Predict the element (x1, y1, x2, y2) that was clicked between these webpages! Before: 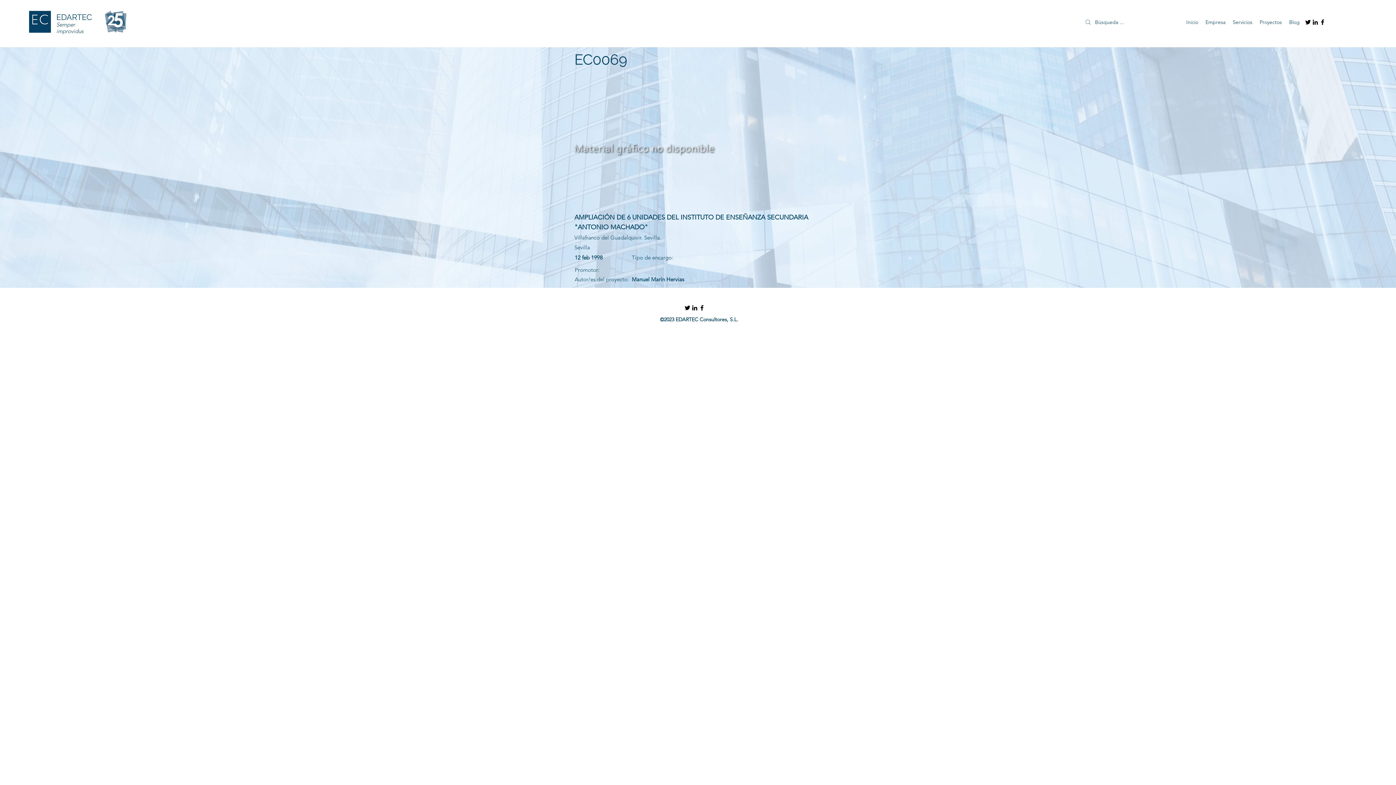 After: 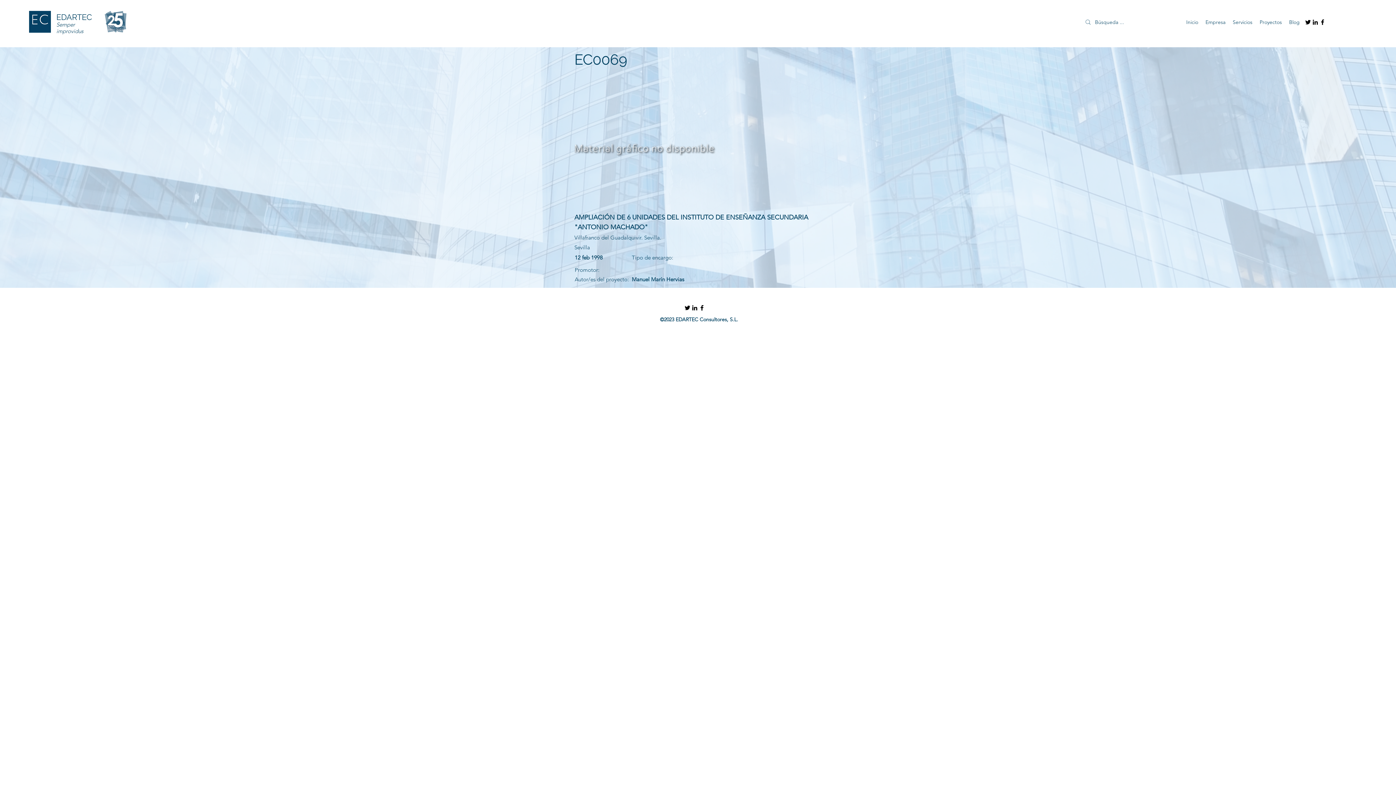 Action: label: twitter bbox: (684, 304, 691, 311)